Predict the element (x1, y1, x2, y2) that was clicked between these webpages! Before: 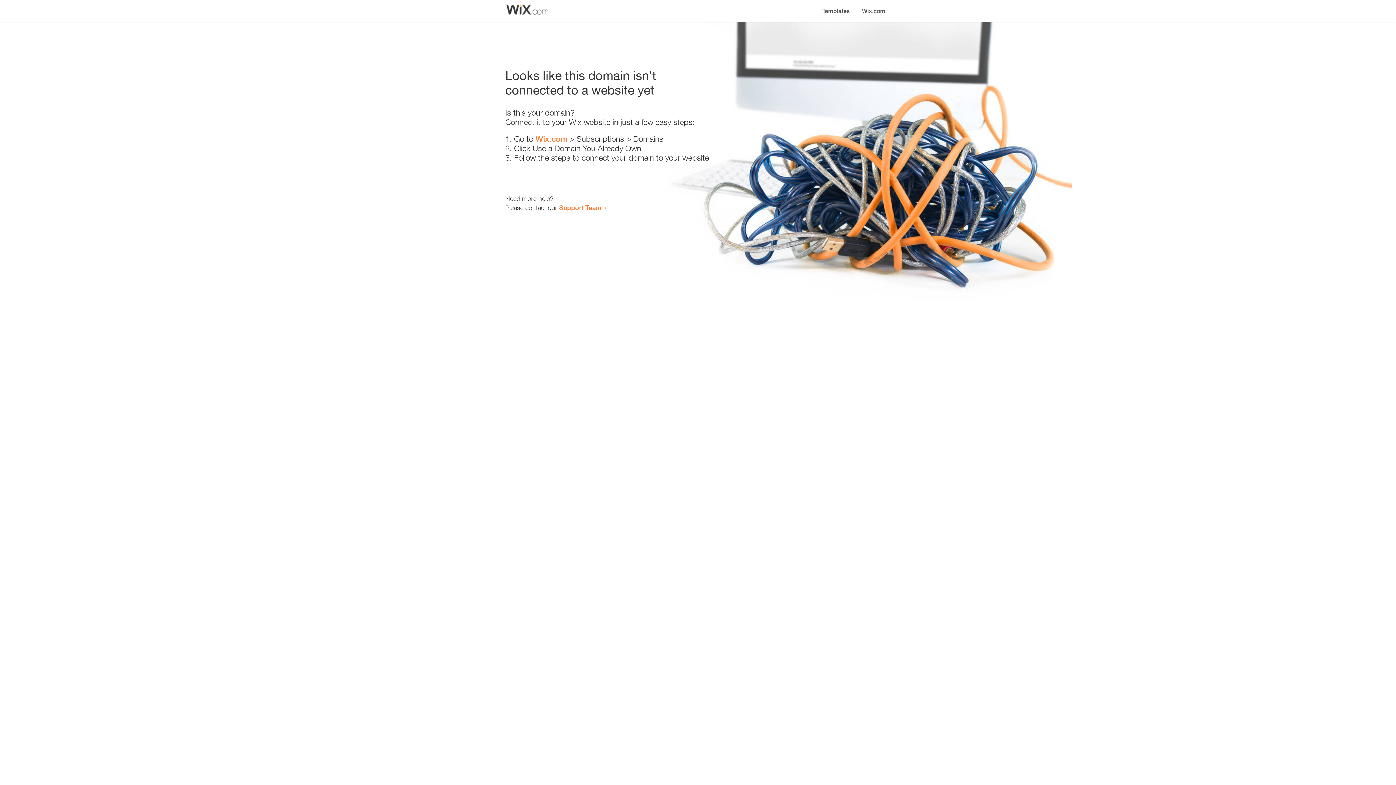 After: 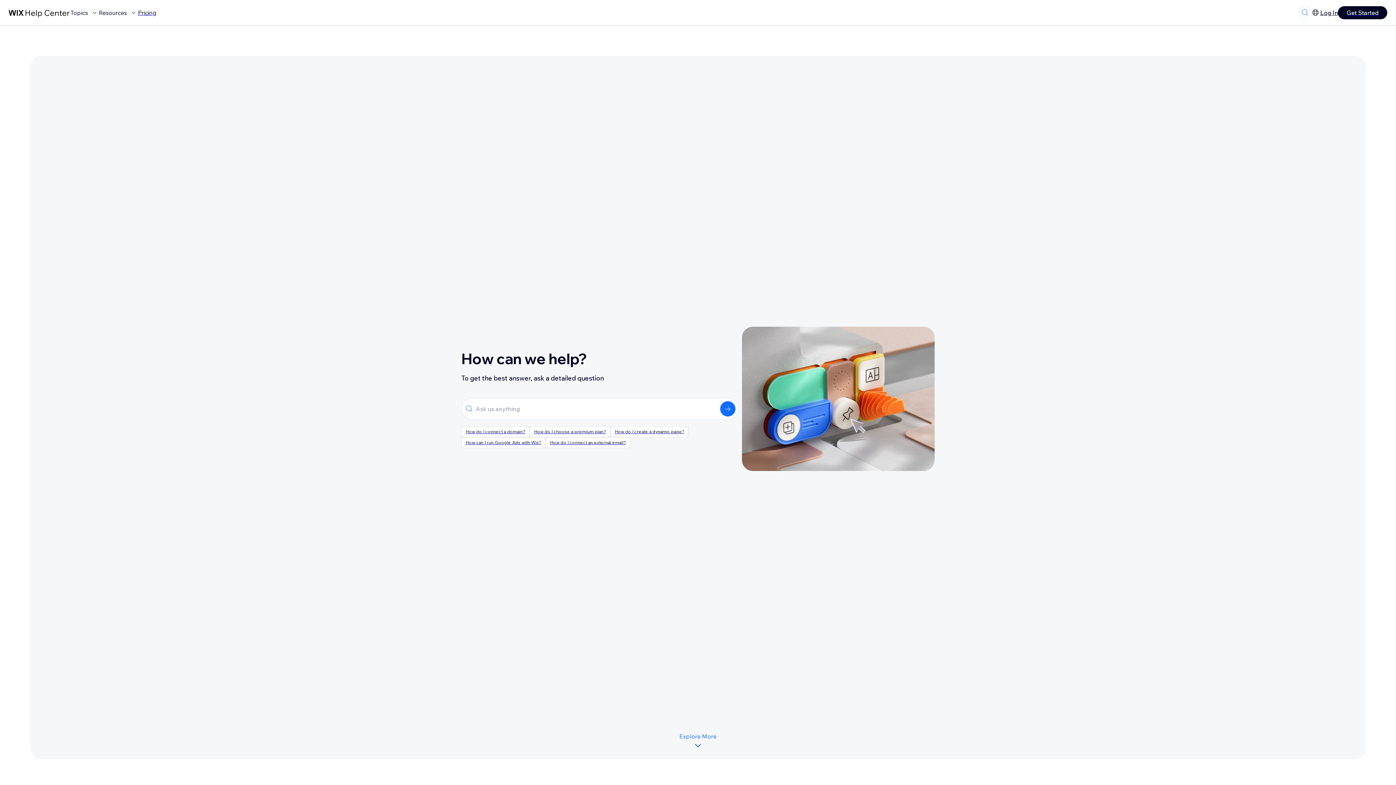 Action: label: Support Team bbox: (559, 203, 601, 211)